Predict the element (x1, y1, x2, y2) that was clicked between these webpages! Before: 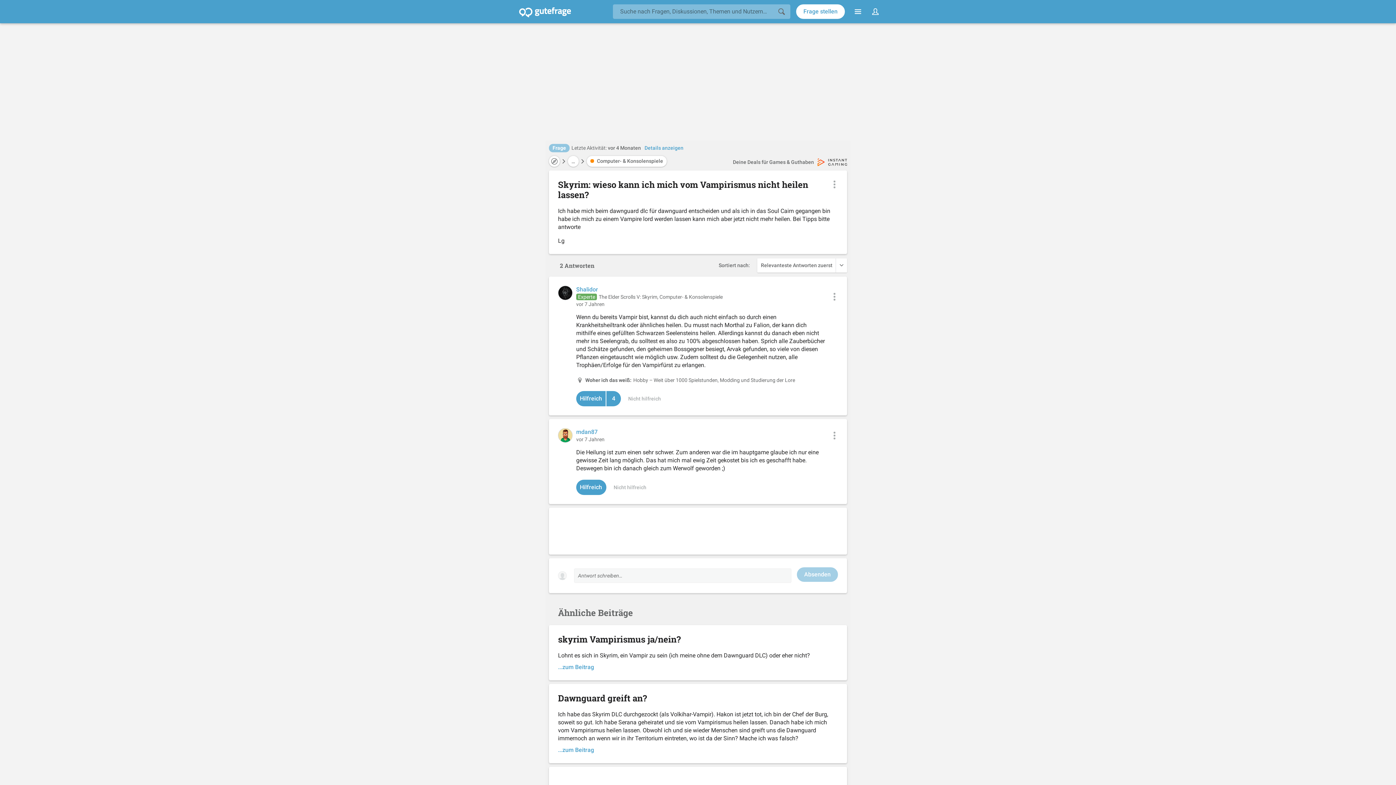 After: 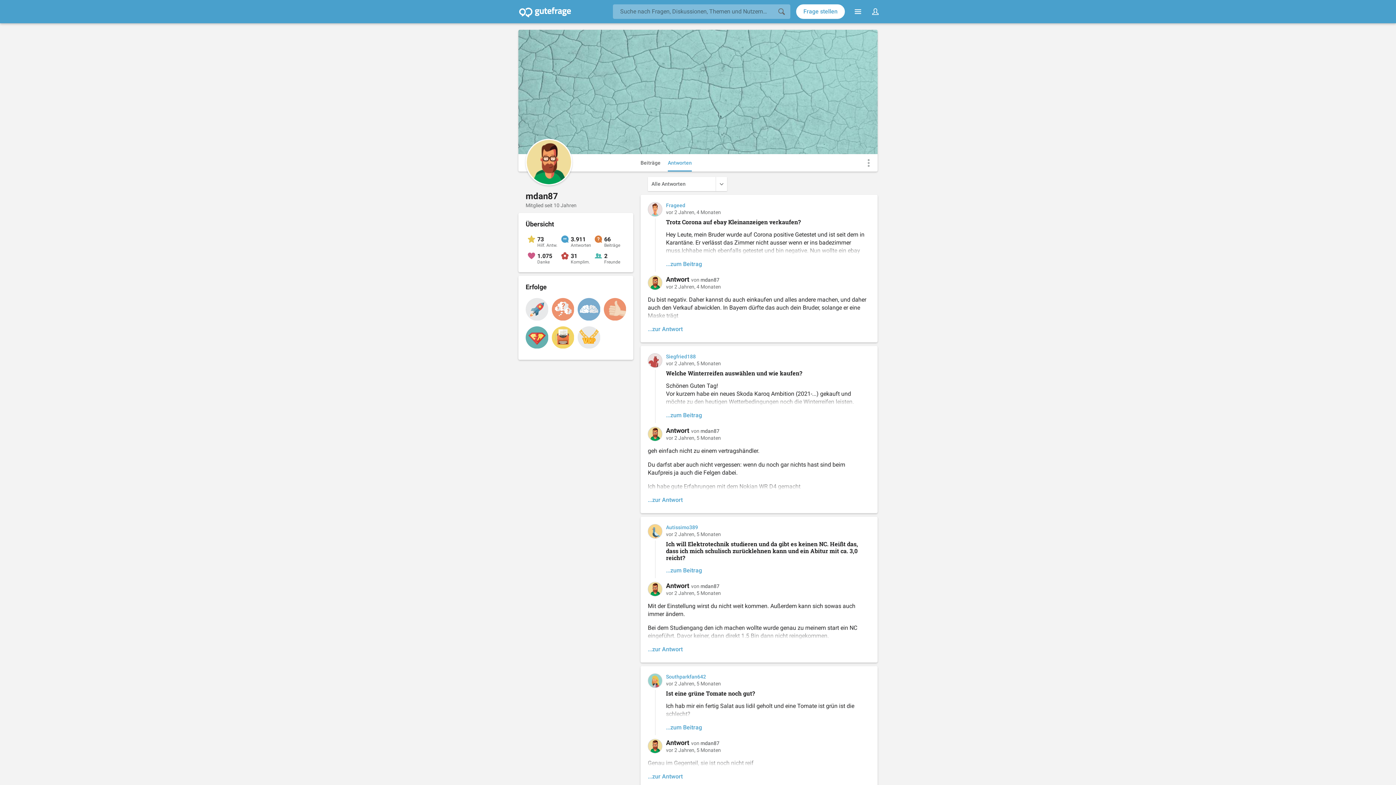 Action: label: mdan87 bbox: (576, 429, 597, 435)